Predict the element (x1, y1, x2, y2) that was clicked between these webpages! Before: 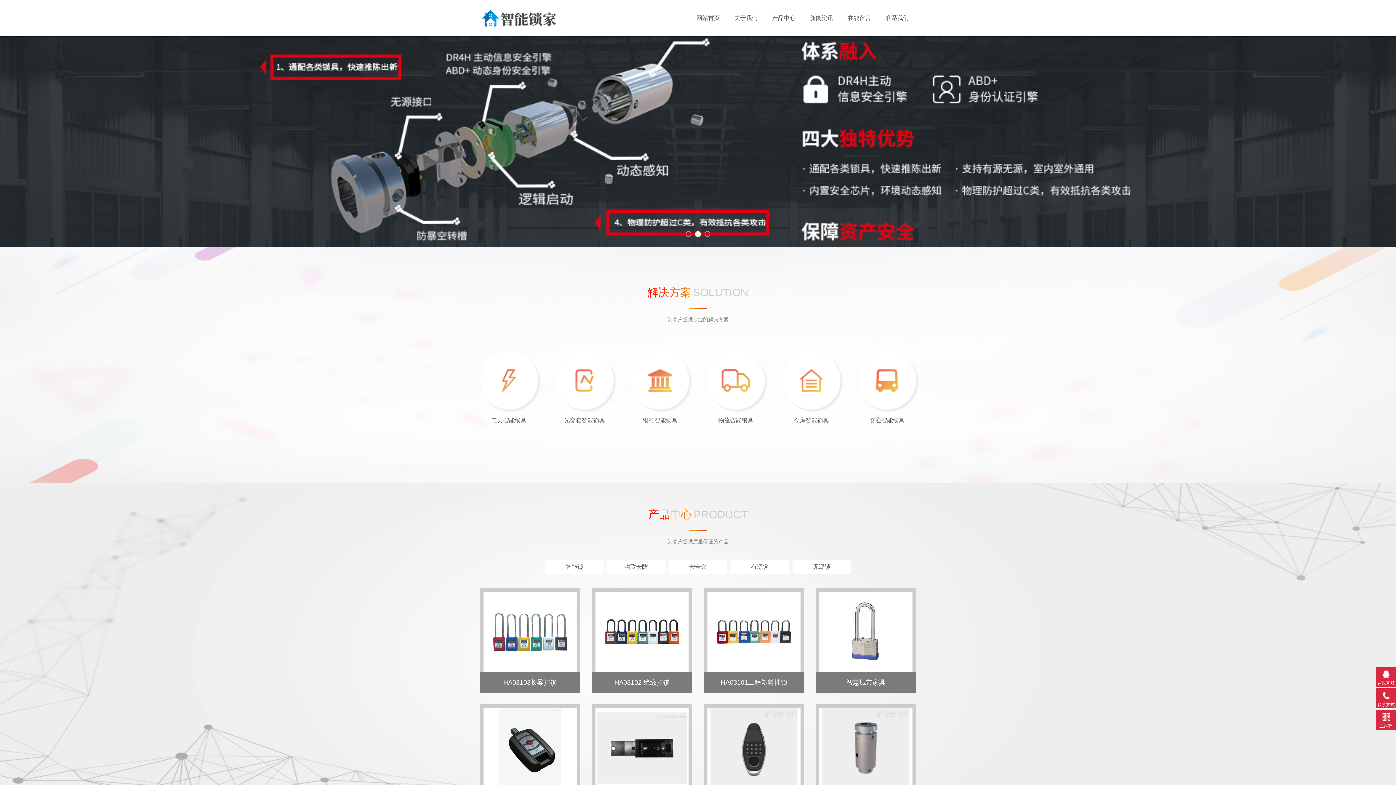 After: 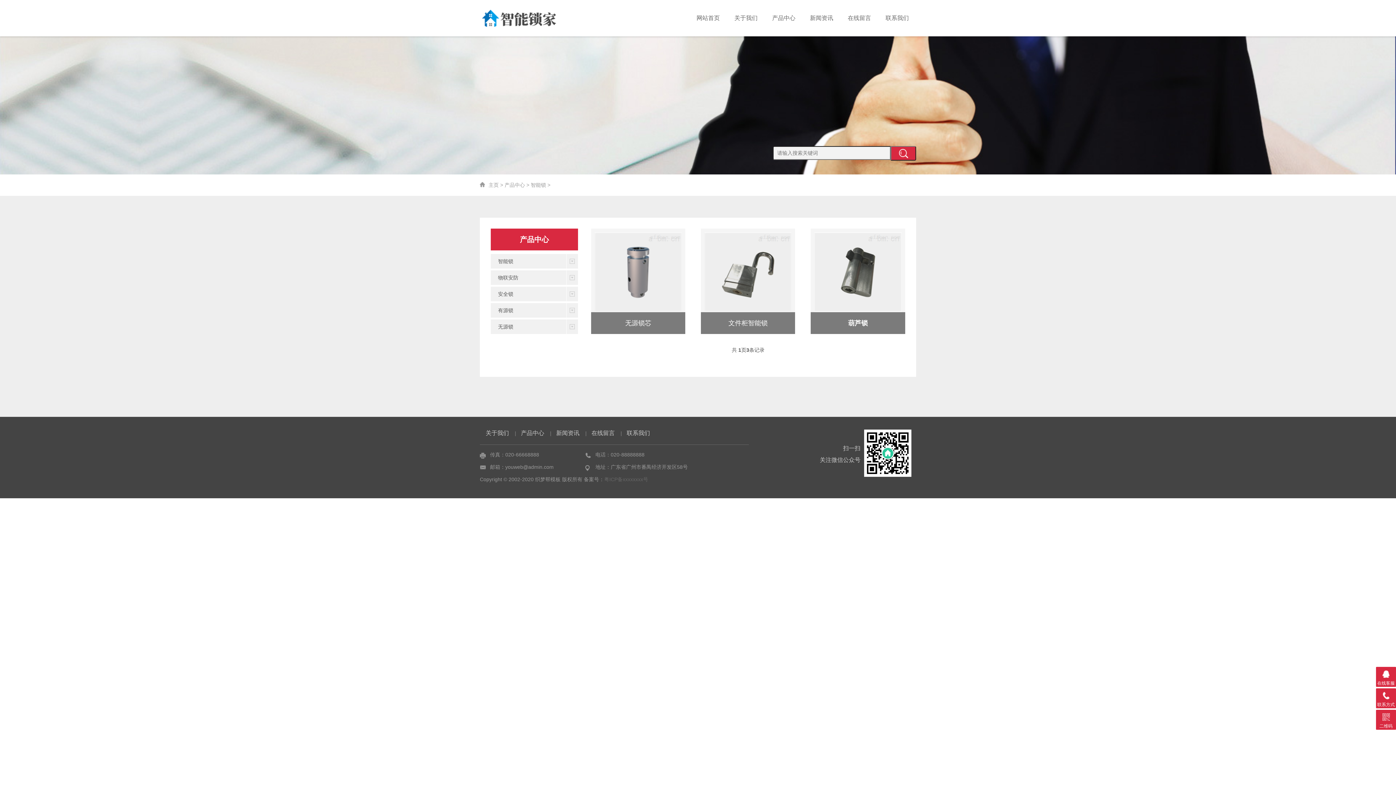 Action: bbox: (545, 560, 603, 574) label: 智能锁